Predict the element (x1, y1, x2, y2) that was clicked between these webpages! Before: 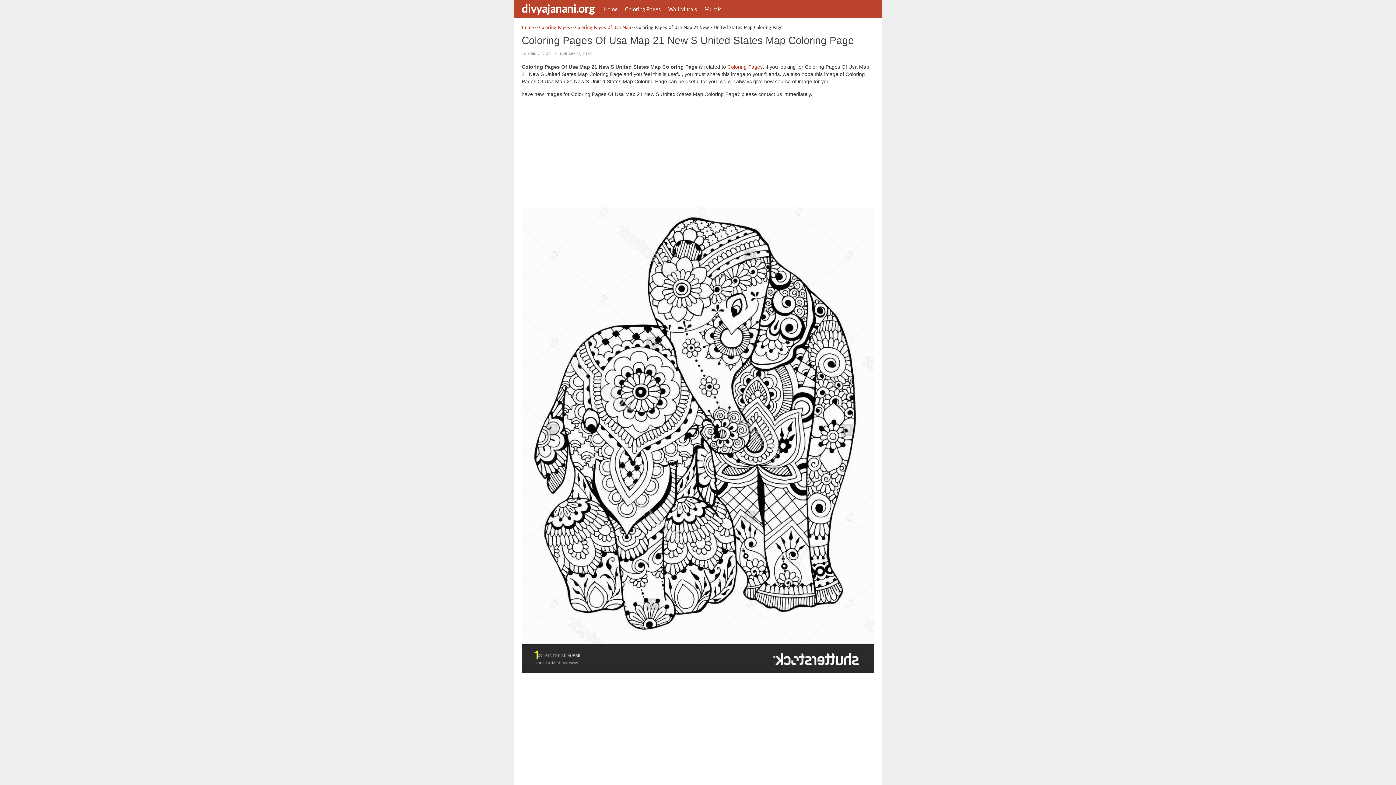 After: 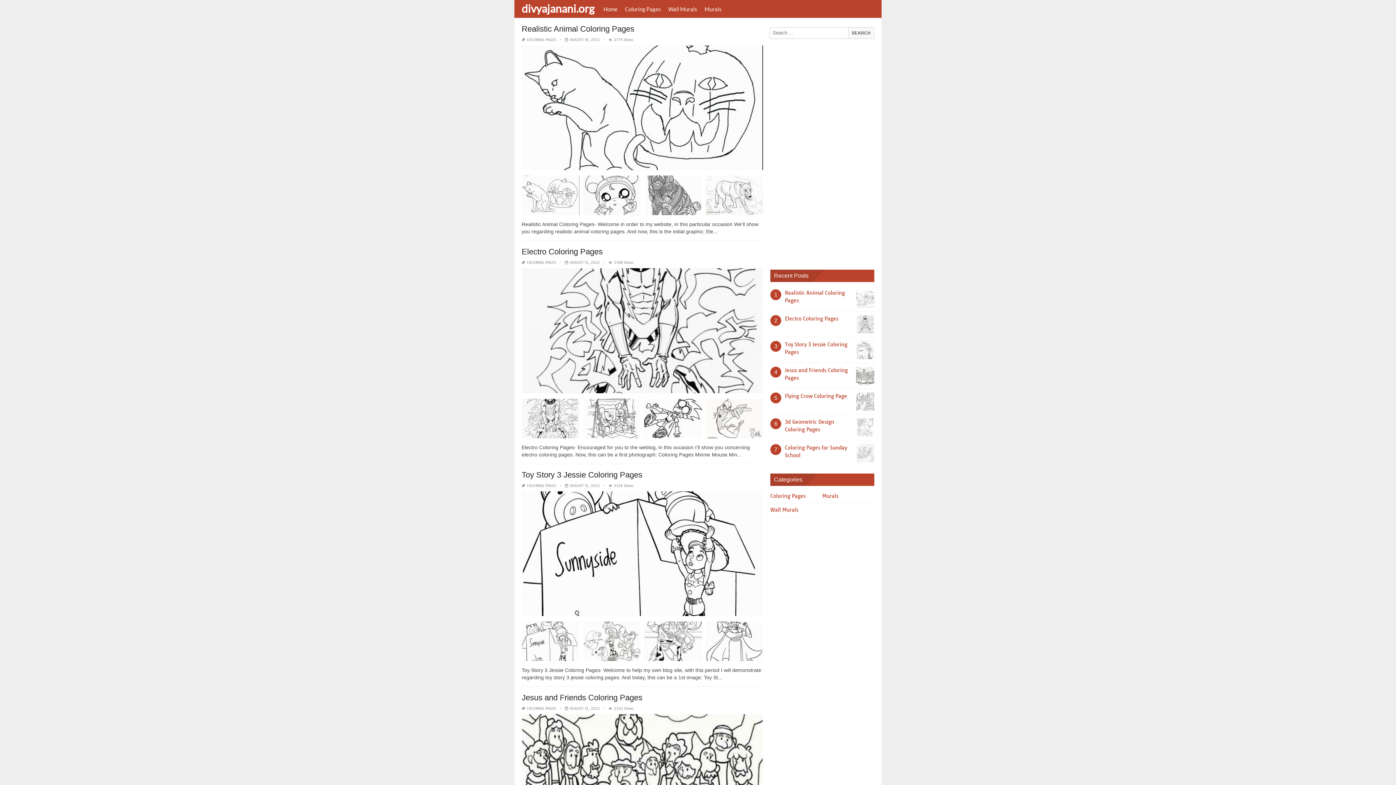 Action: label: divyajanani.org bbox: (518, 1, 600, 14)